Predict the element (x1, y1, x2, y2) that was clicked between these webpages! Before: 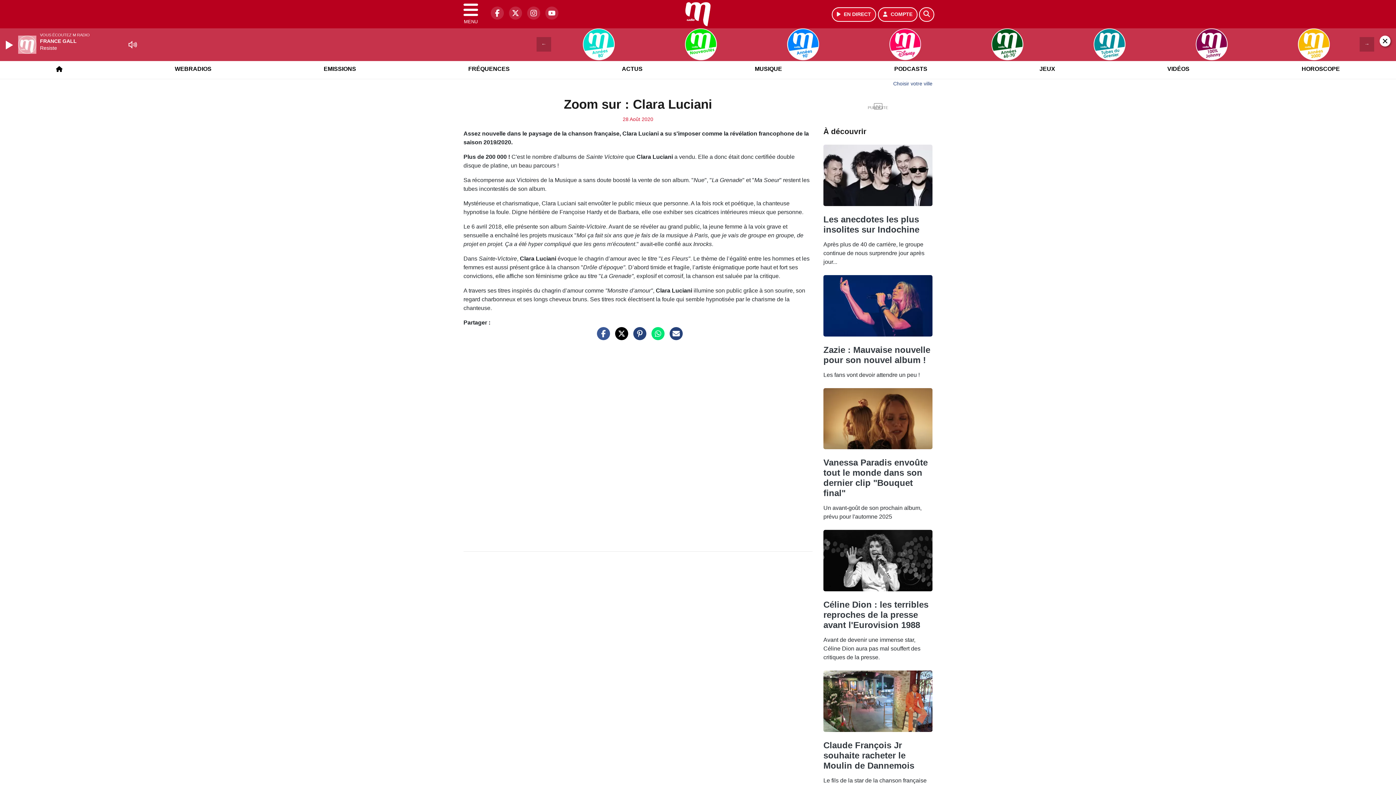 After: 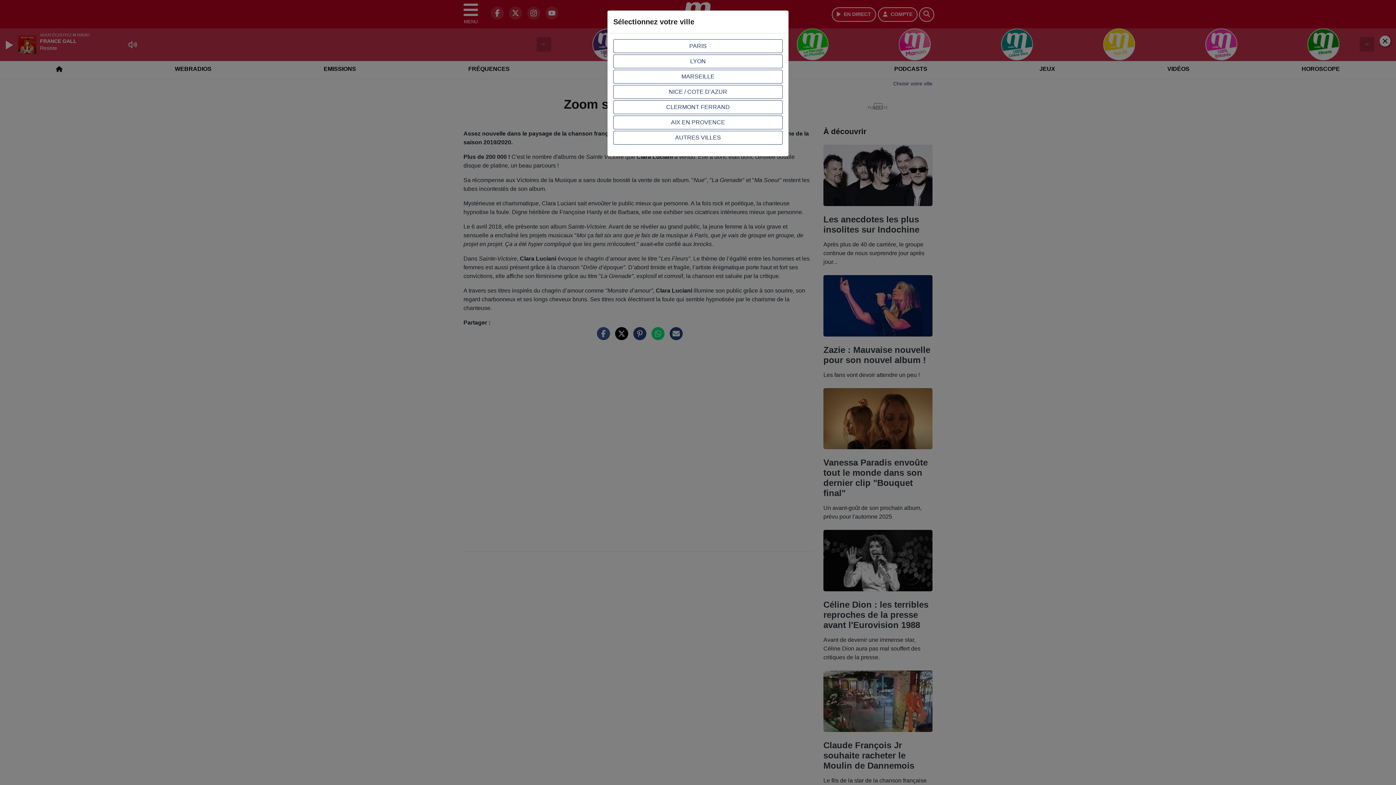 Action: bbox: (893, 80, 932, 86) label: Choisir votre ville